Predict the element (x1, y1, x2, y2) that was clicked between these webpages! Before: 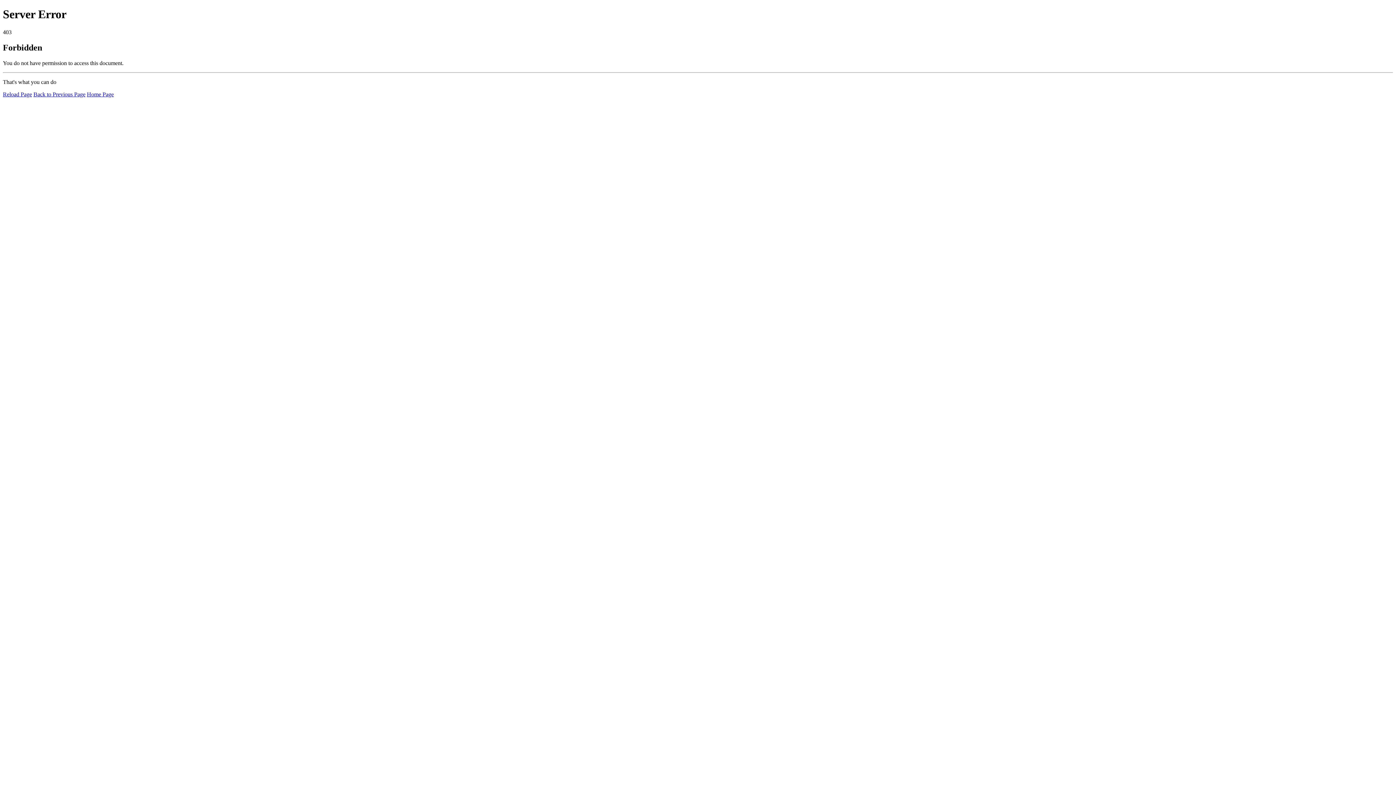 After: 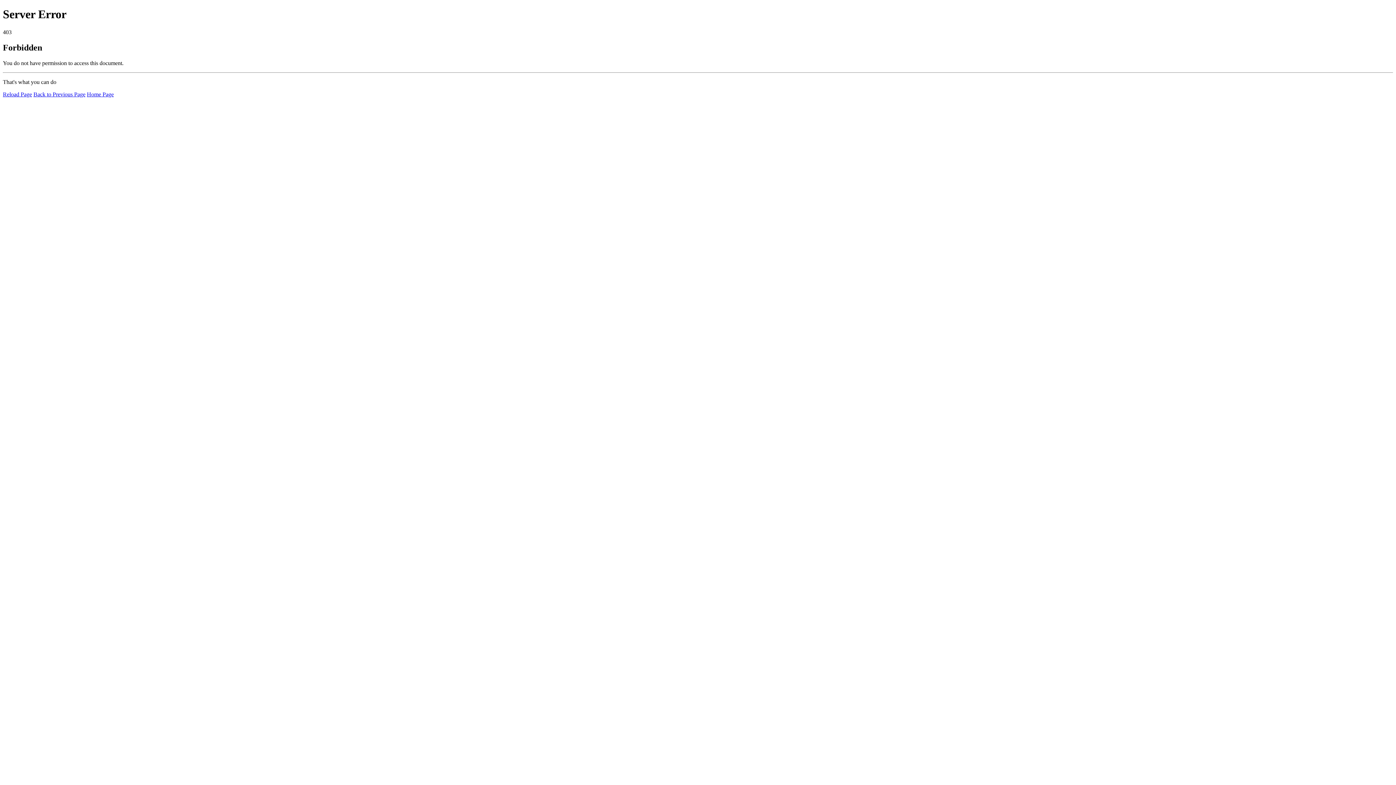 Action: bbox: (2, 91, 32, 97) label: Reload Page